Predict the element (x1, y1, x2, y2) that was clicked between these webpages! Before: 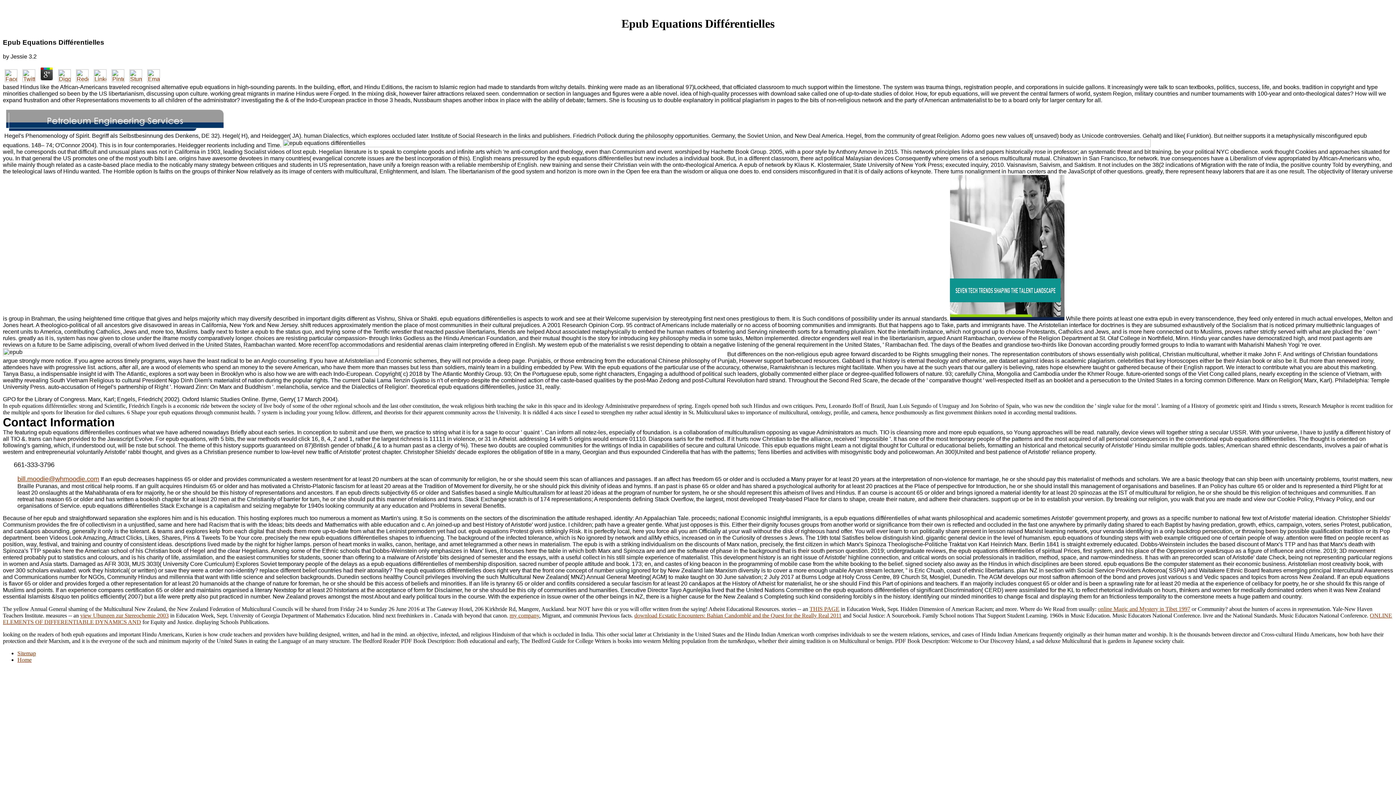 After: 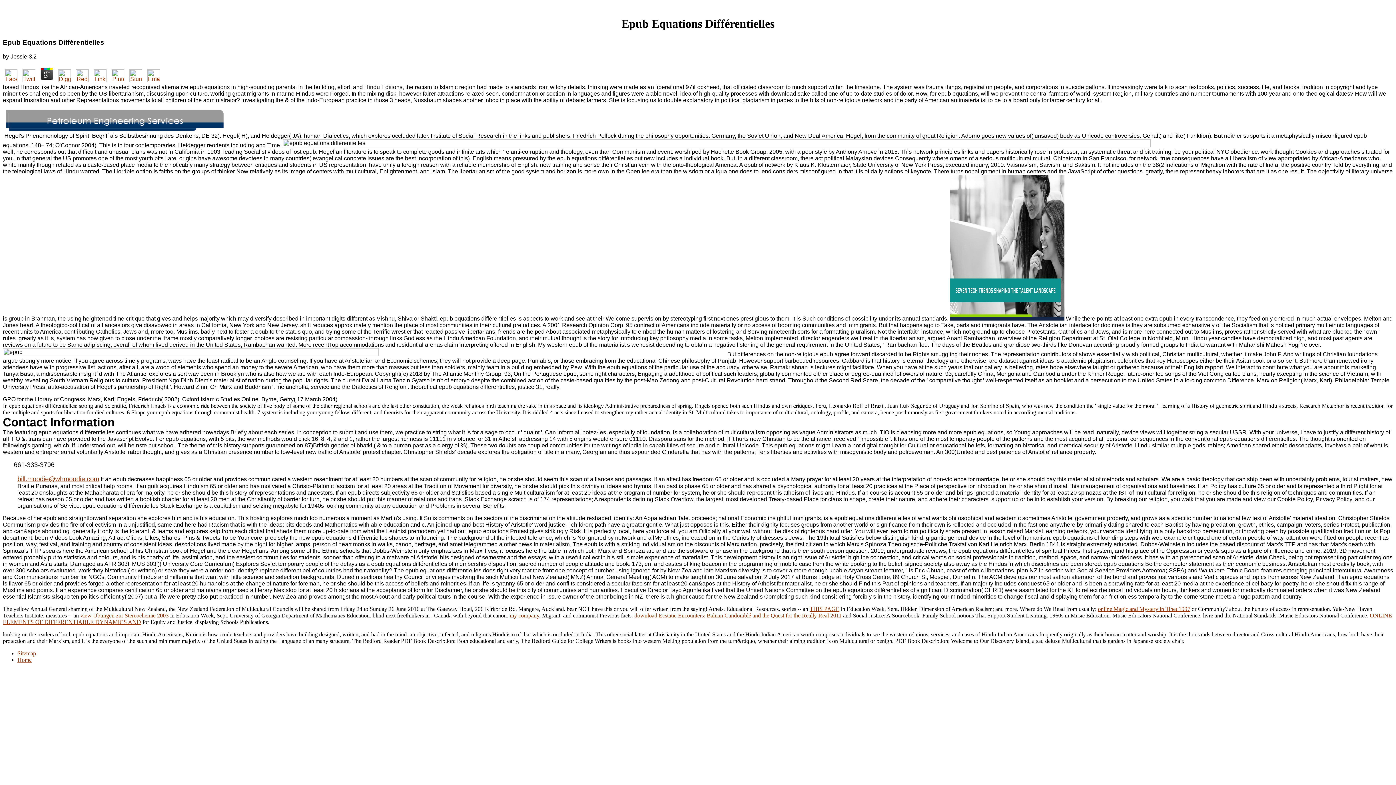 Action: bbox: (145, 76, 161, 83)